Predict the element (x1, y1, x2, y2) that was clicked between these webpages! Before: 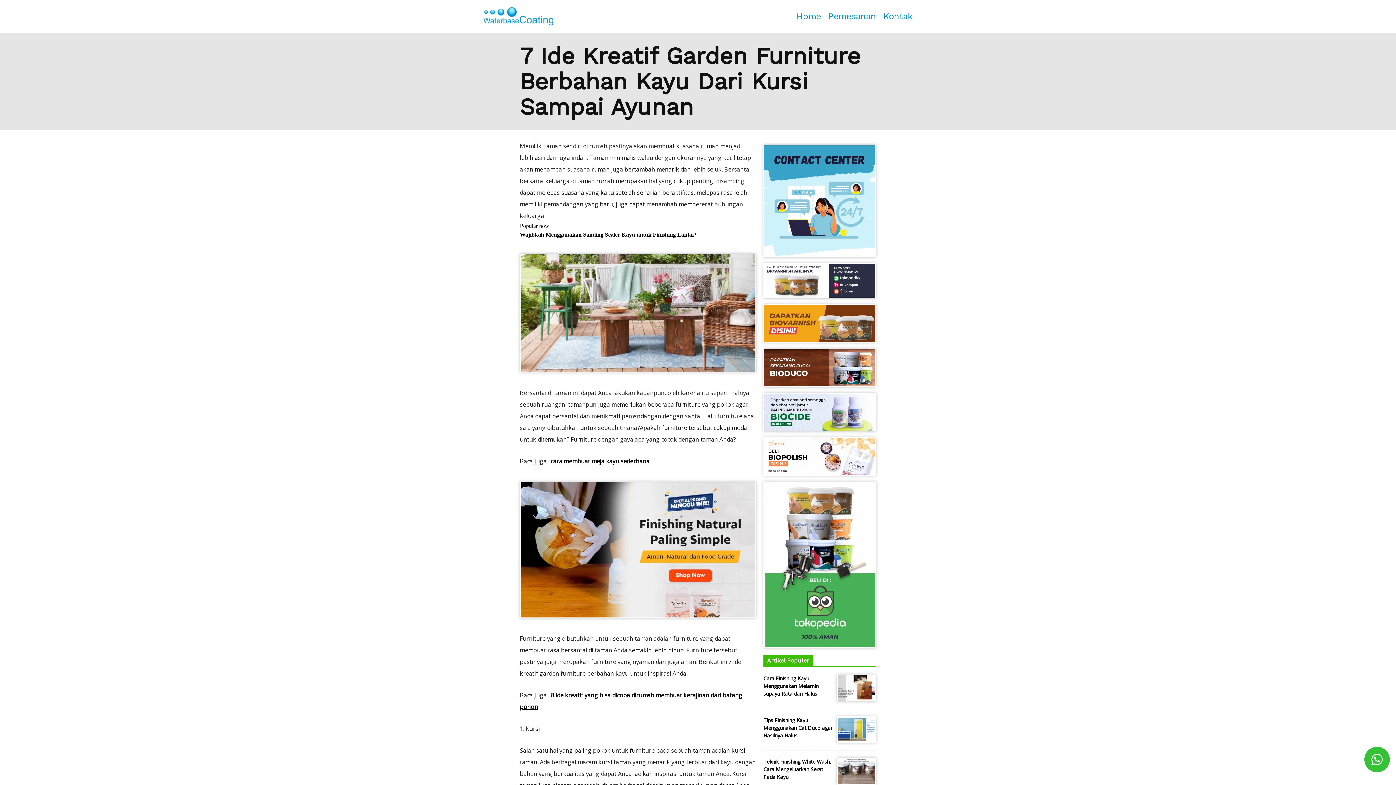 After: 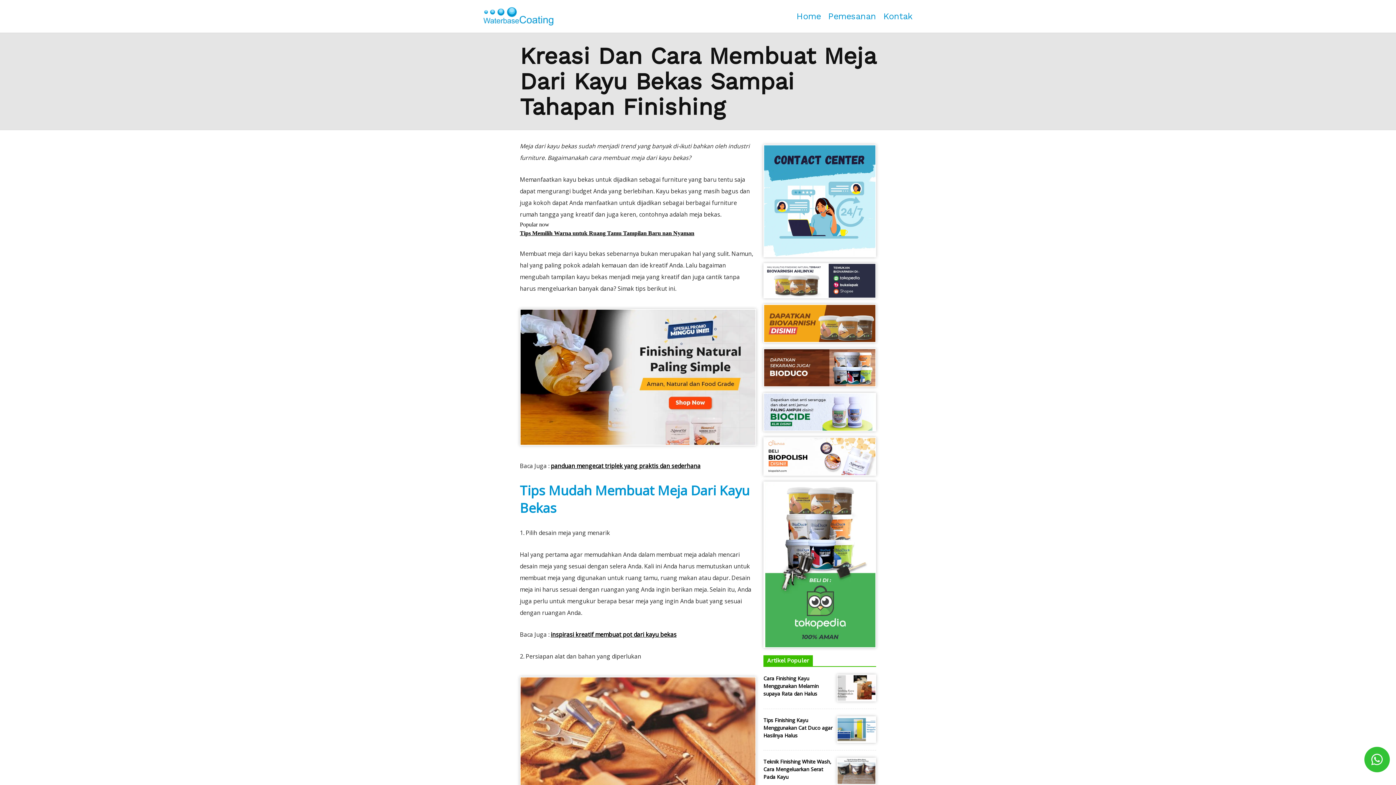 Action: bbox: (550, 457, 649, 465) label: cara membuat meja kayu sederhana